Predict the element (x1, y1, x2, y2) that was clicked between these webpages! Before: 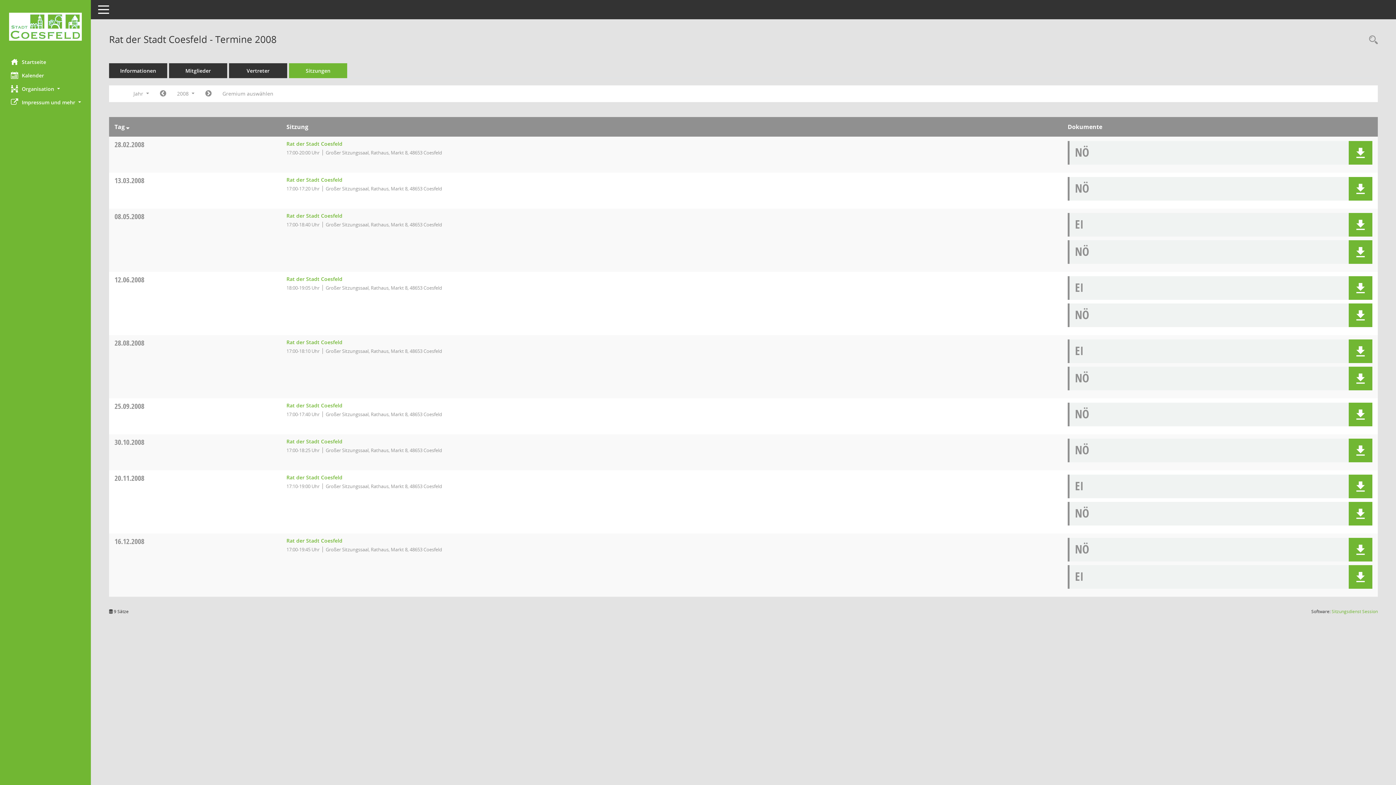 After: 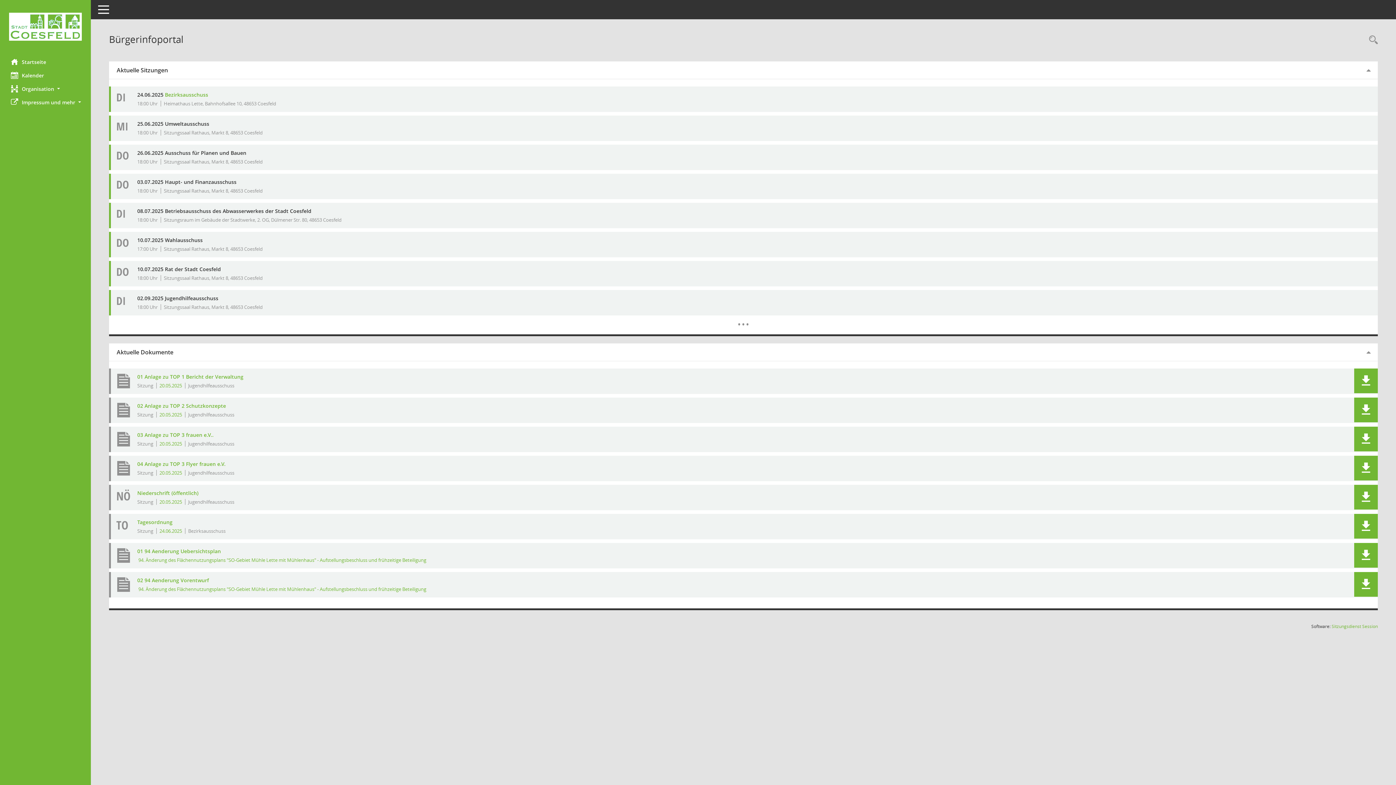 Action: label: Hier gelangen Sie zur Startseite dieser Webanwendung. bbox: (0, 55, 90, 68)